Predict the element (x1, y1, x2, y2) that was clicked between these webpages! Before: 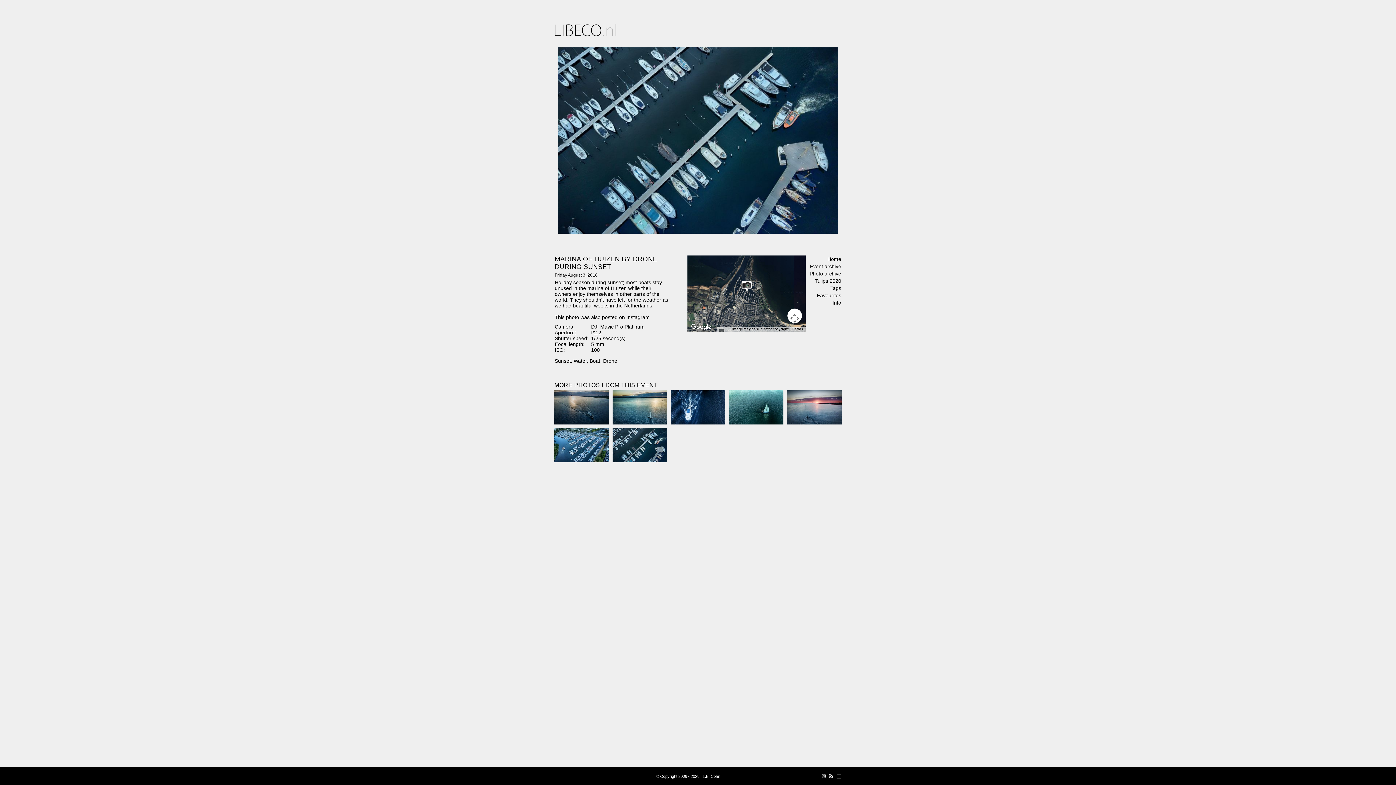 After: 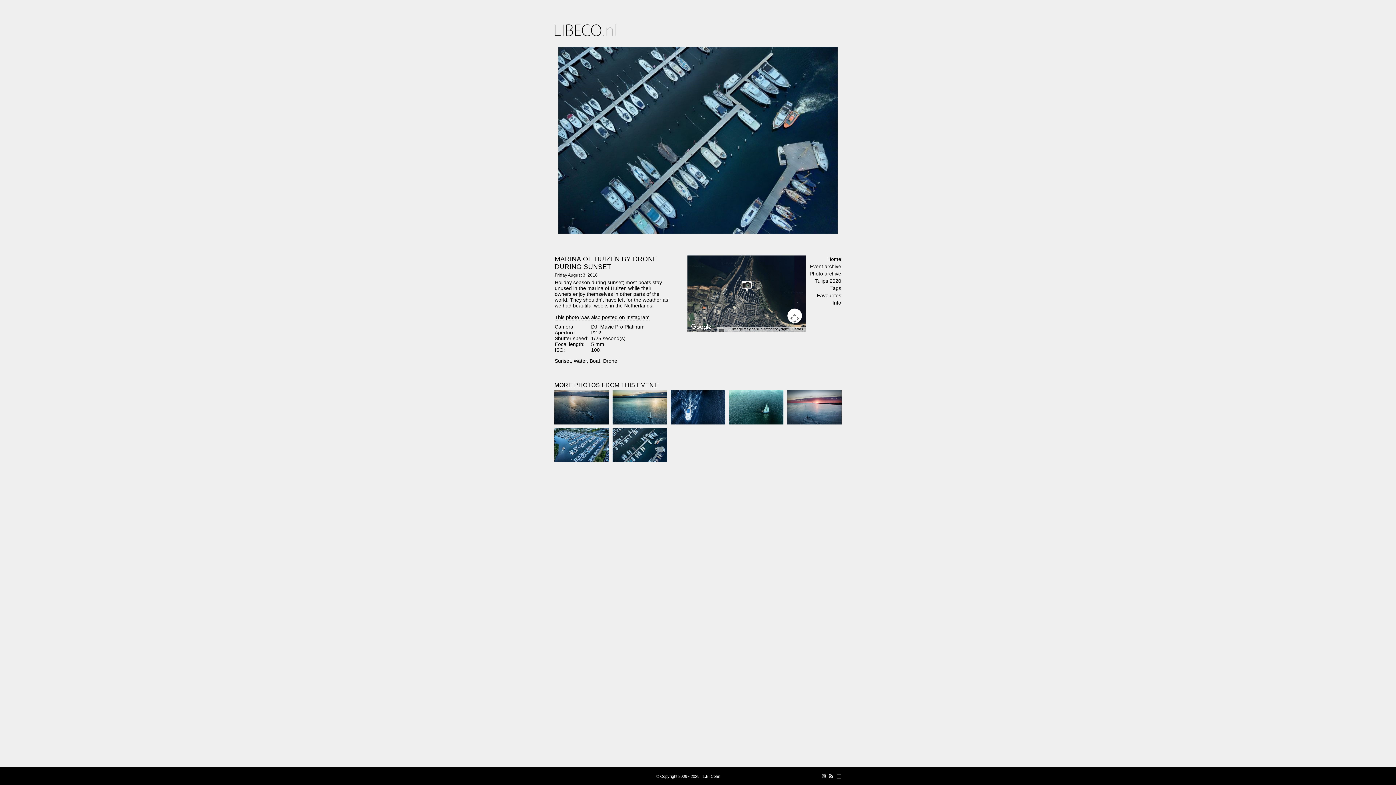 Action: label: This photo was also posted on Instagram bbox: (554, 314, 649, 320)